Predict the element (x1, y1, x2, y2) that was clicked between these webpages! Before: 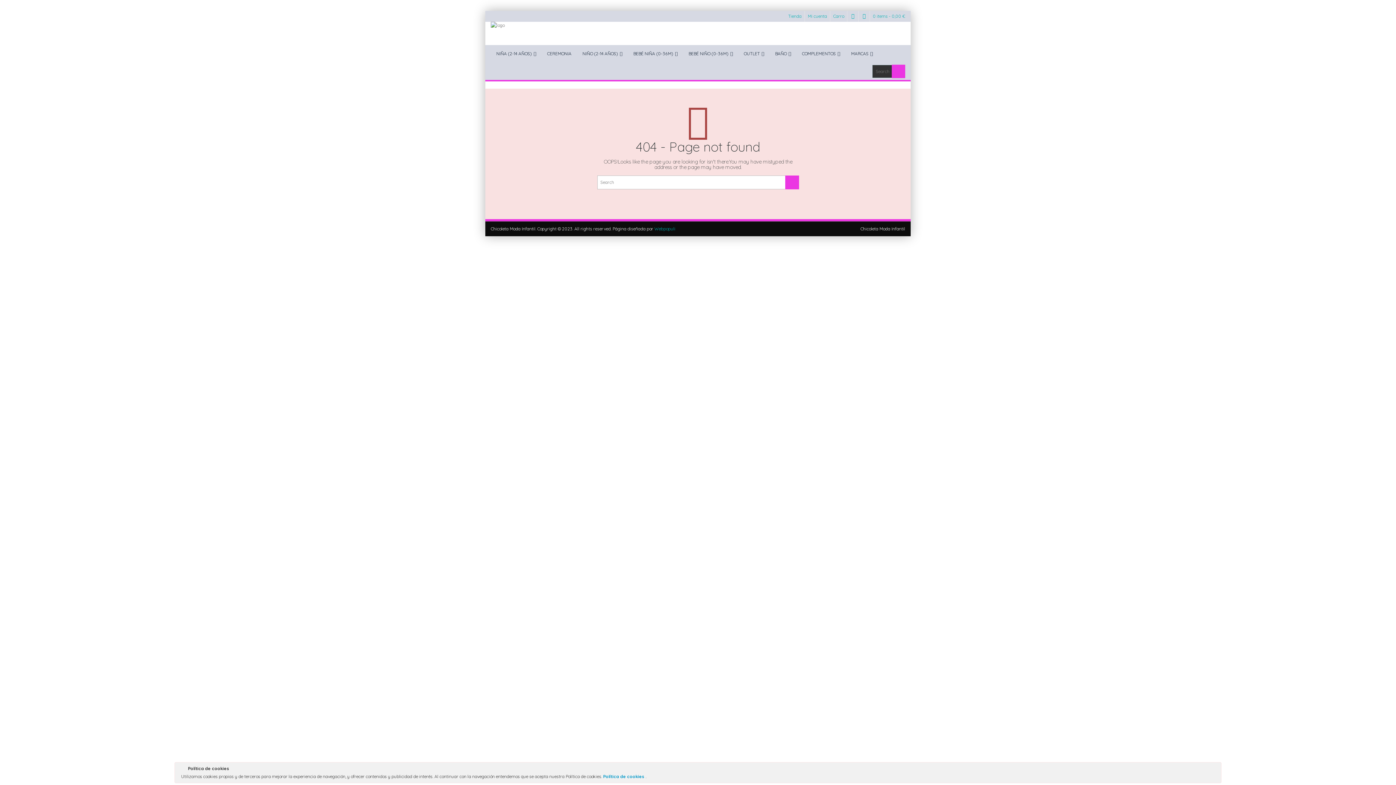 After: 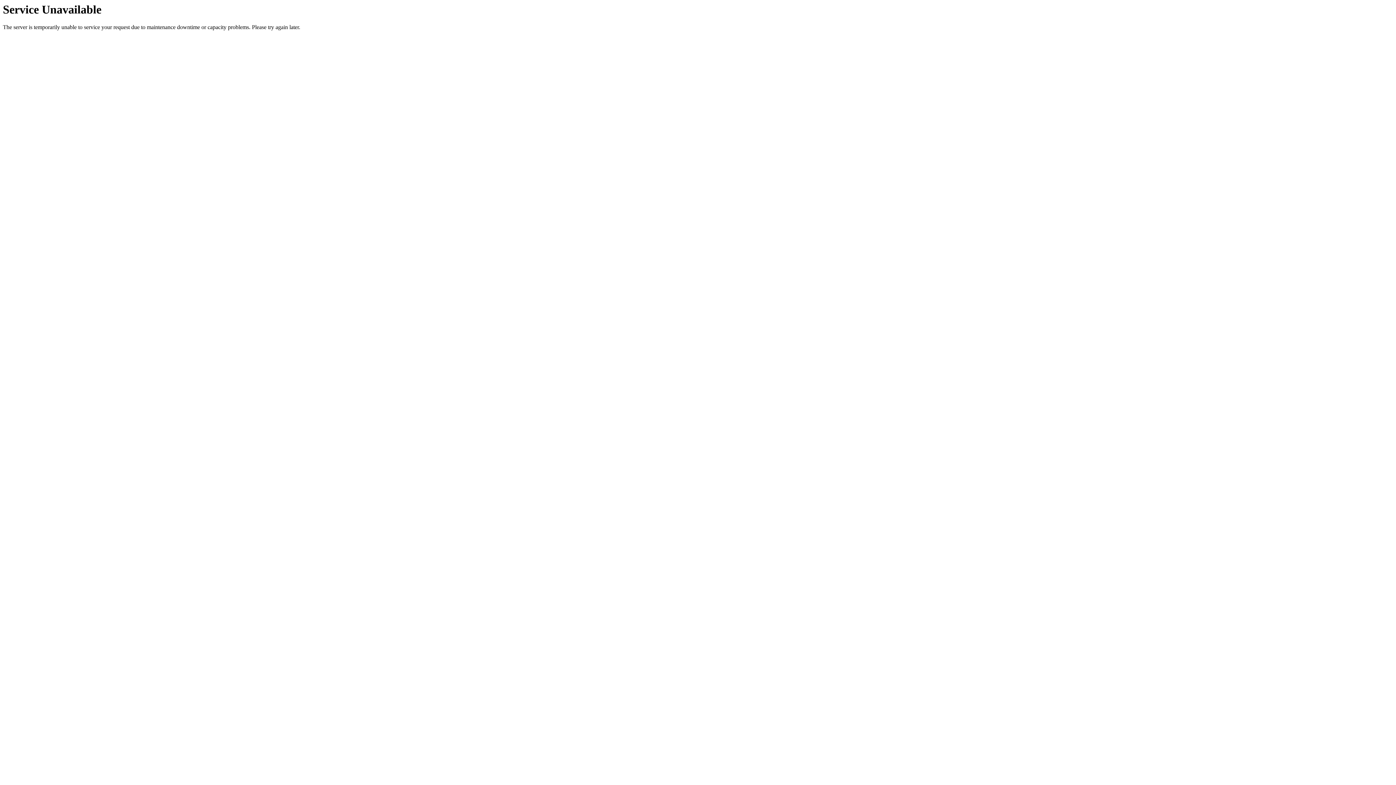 Action: bbox: (490, 21, 927, 29)